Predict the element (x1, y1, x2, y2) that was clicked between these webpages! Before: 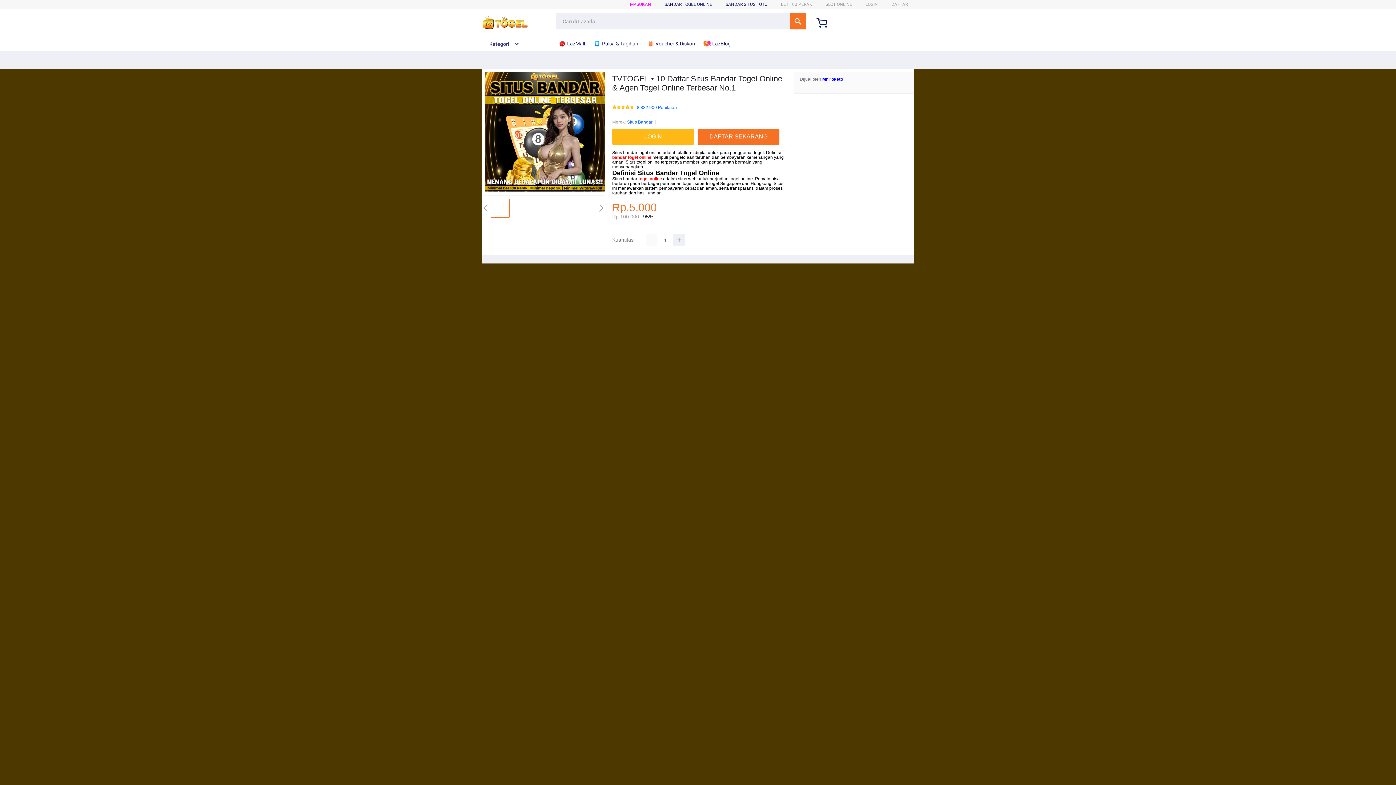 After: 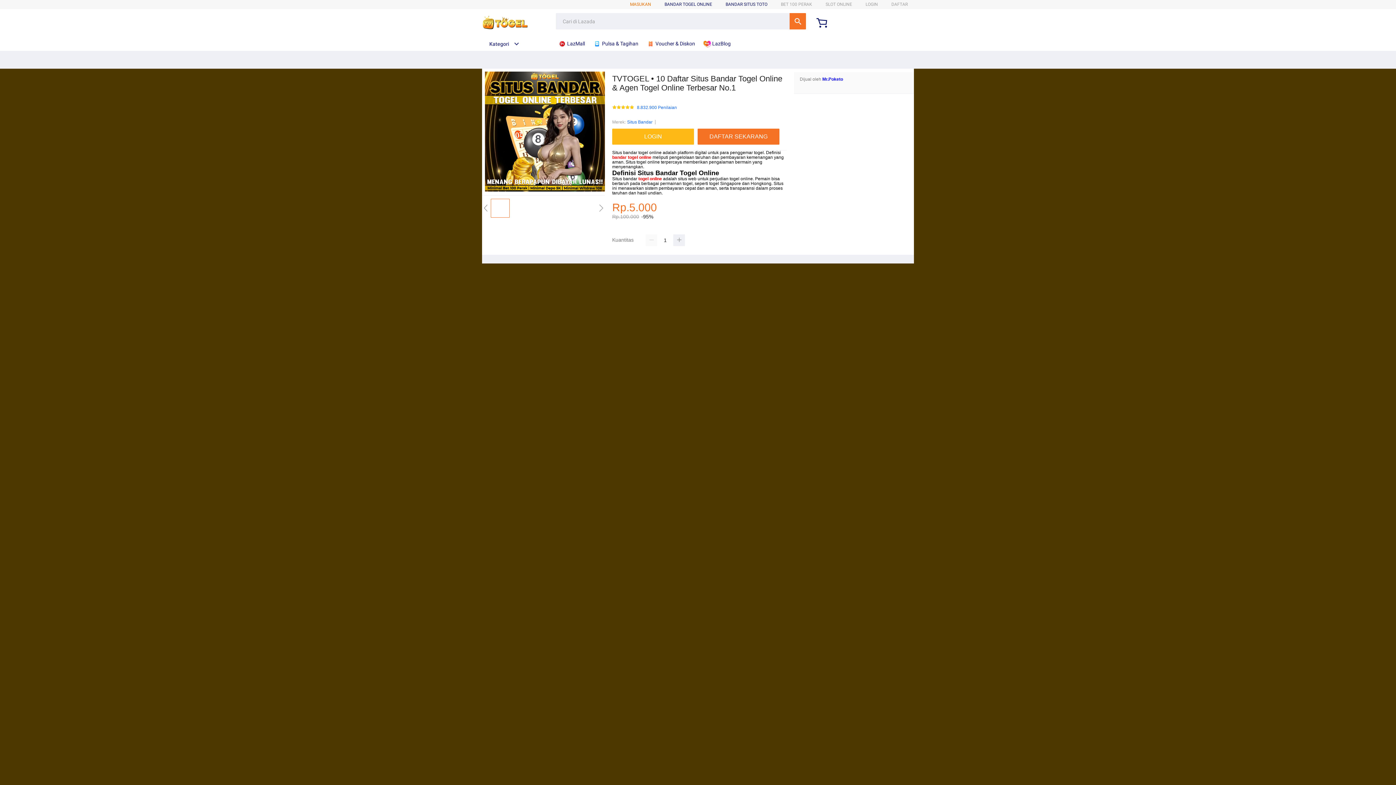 Action: label: MASUKAN bbox: (630, 1, 651, 6)